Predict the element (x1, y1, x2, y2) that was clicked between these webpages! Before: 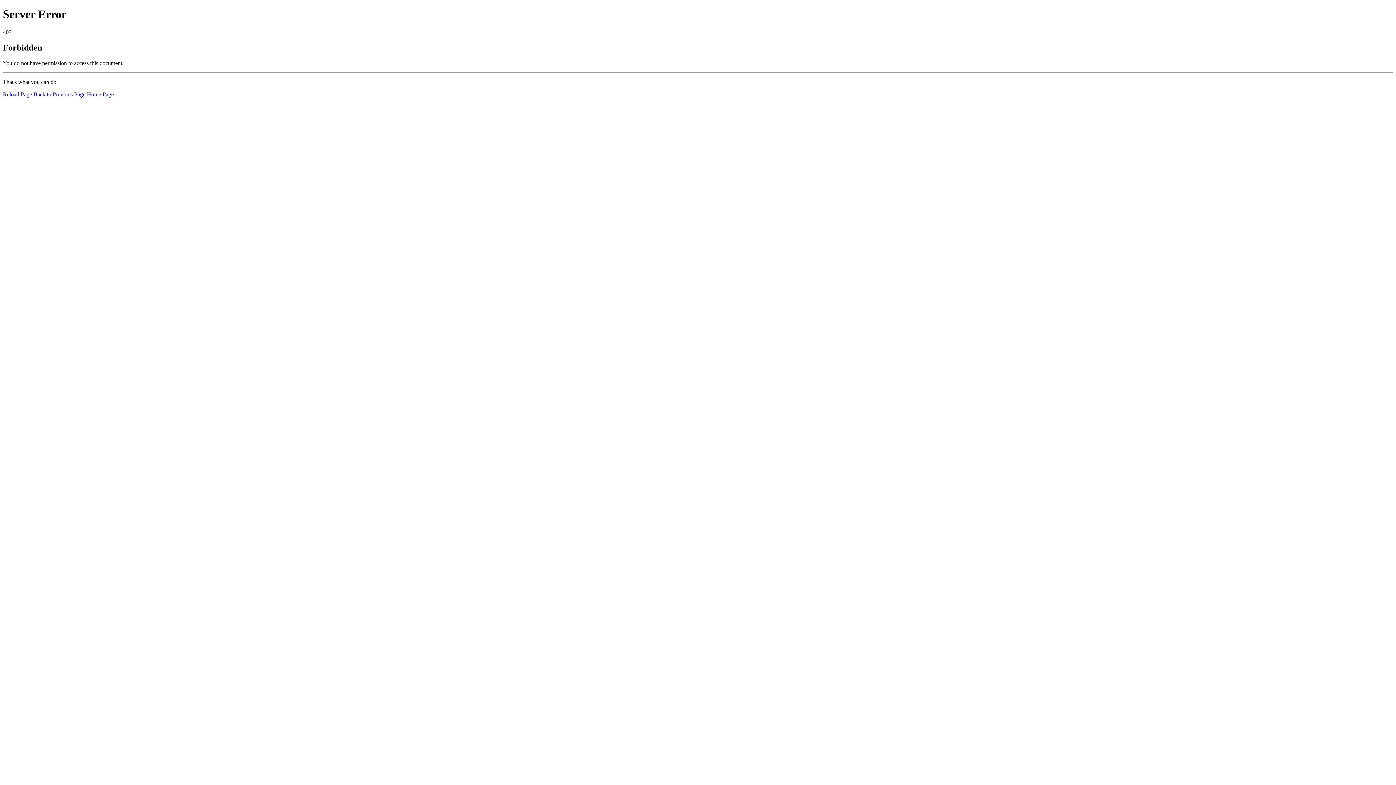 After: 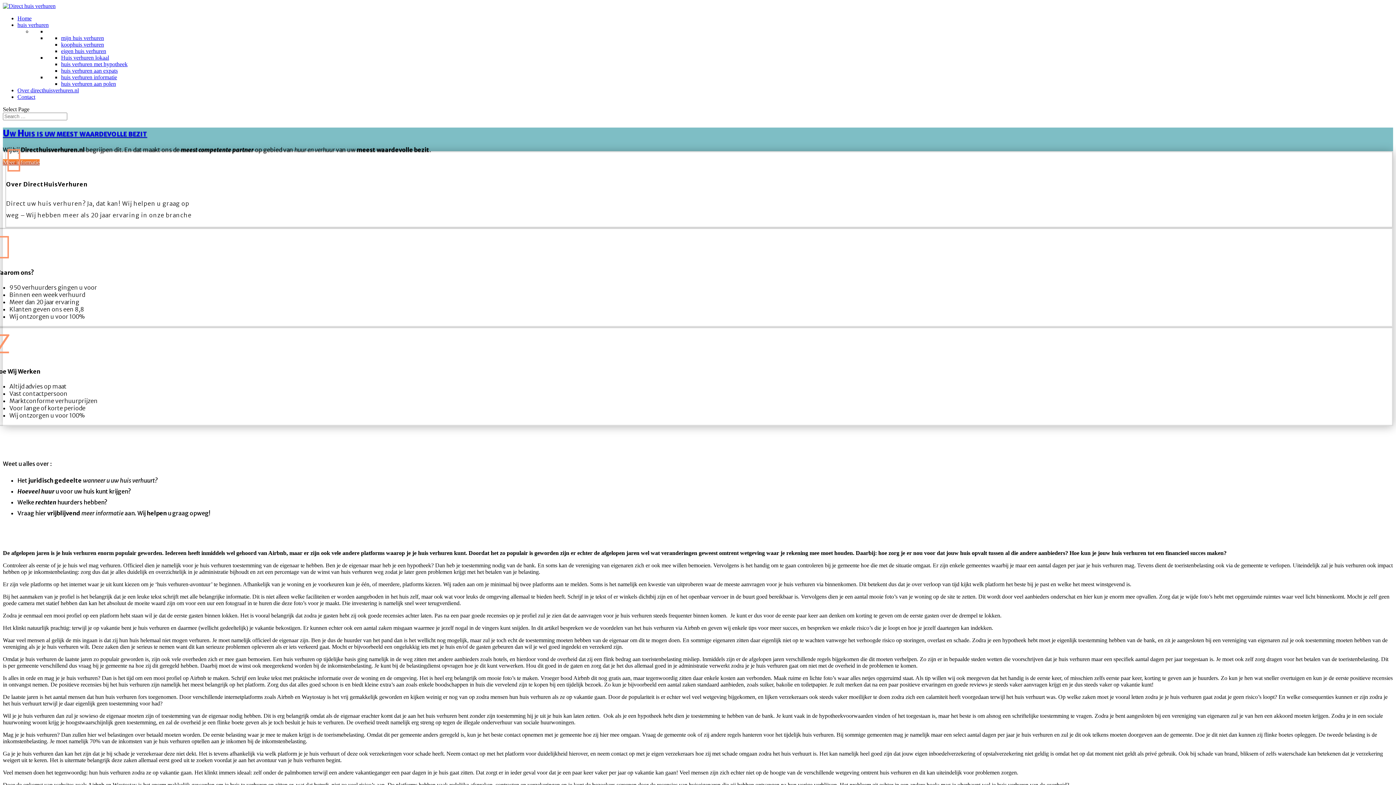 Action: label: Home Page bbox: (86, 91, 113, 97)